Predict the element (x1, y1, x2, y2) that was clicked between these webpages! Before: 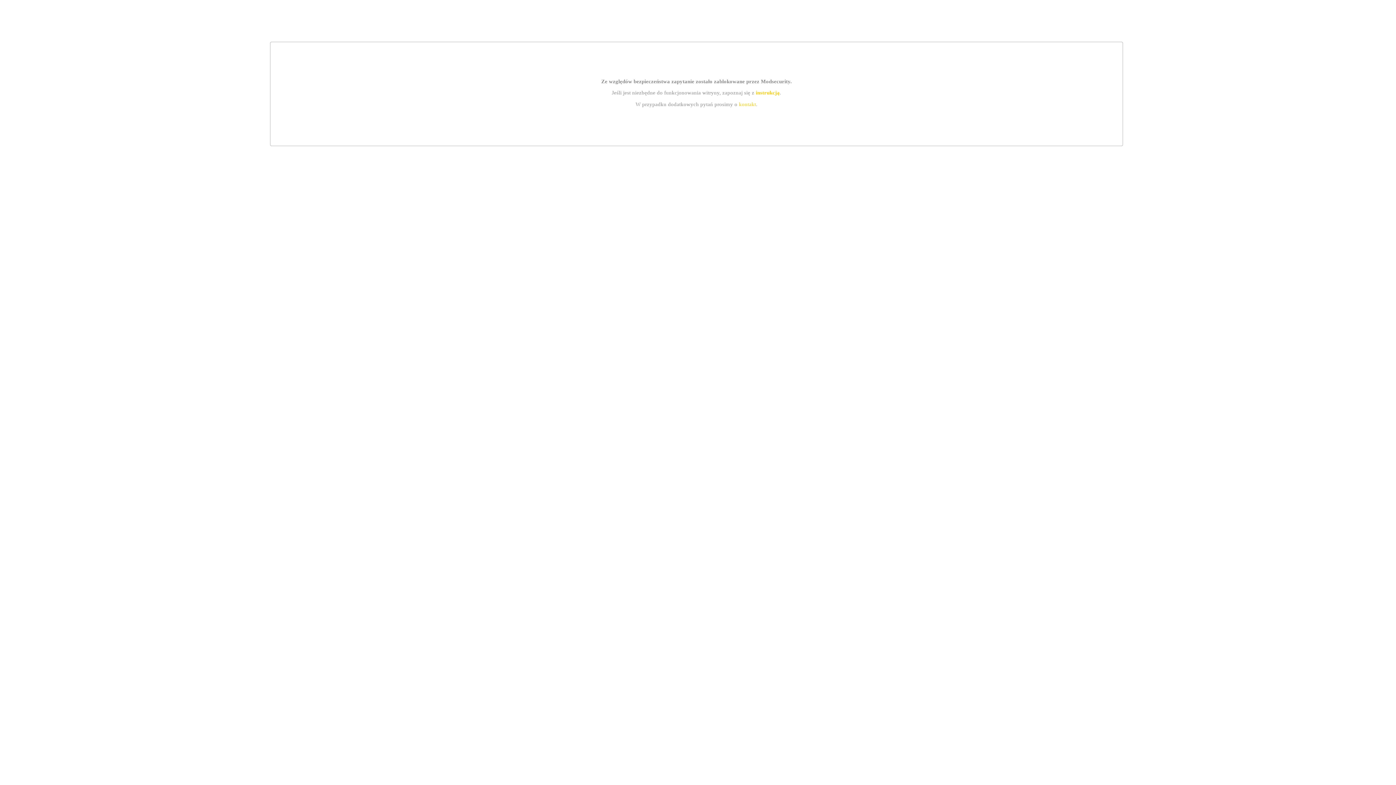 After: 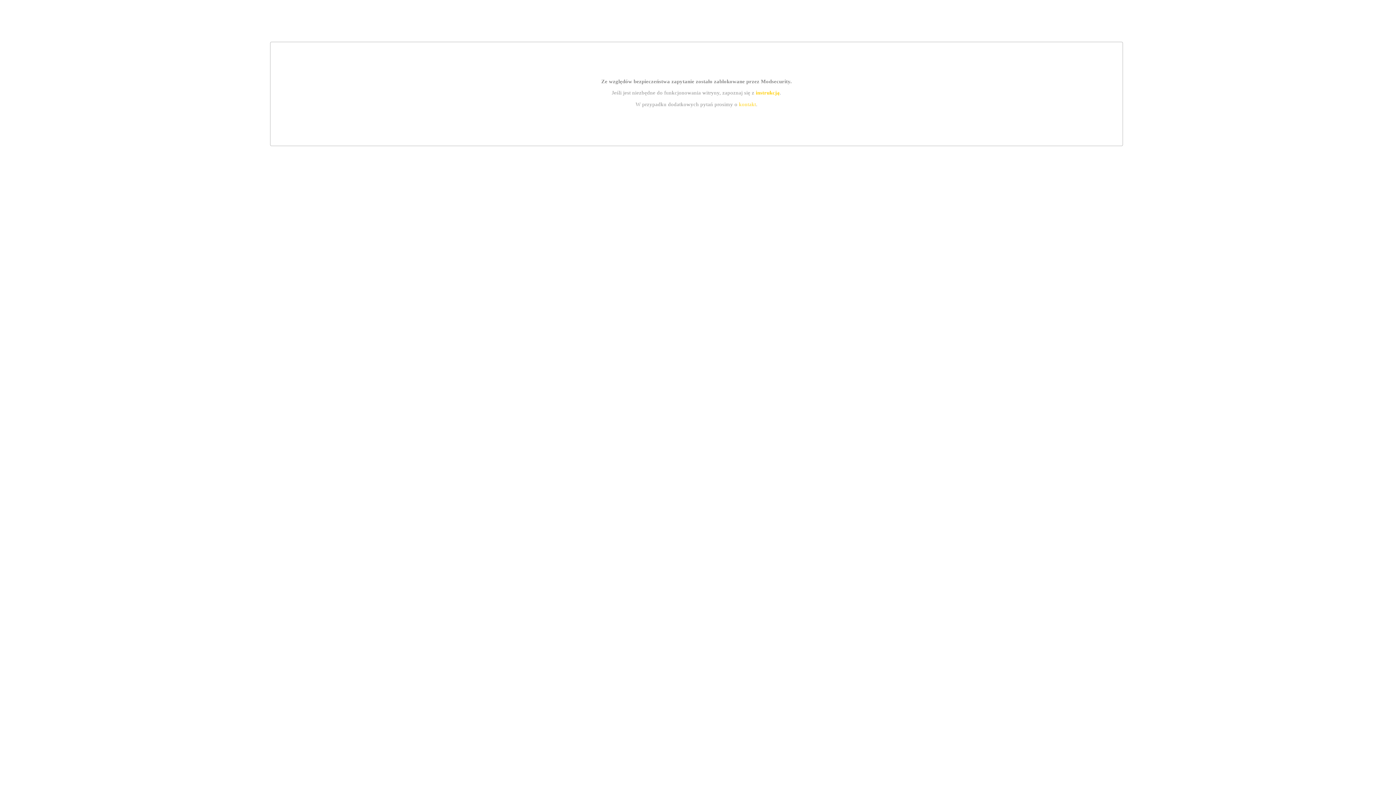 Action: bbox: (739, 101, 756, 107) label: kontakt